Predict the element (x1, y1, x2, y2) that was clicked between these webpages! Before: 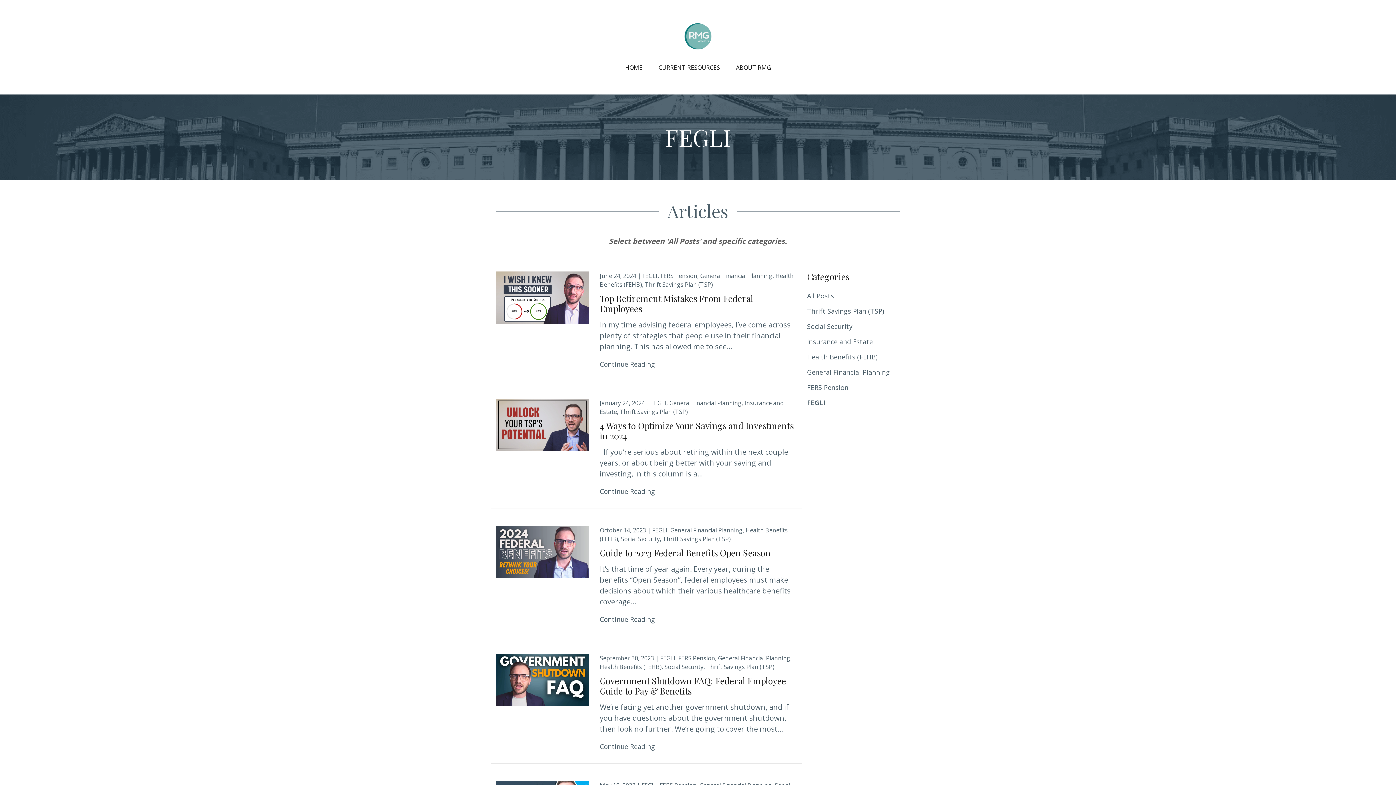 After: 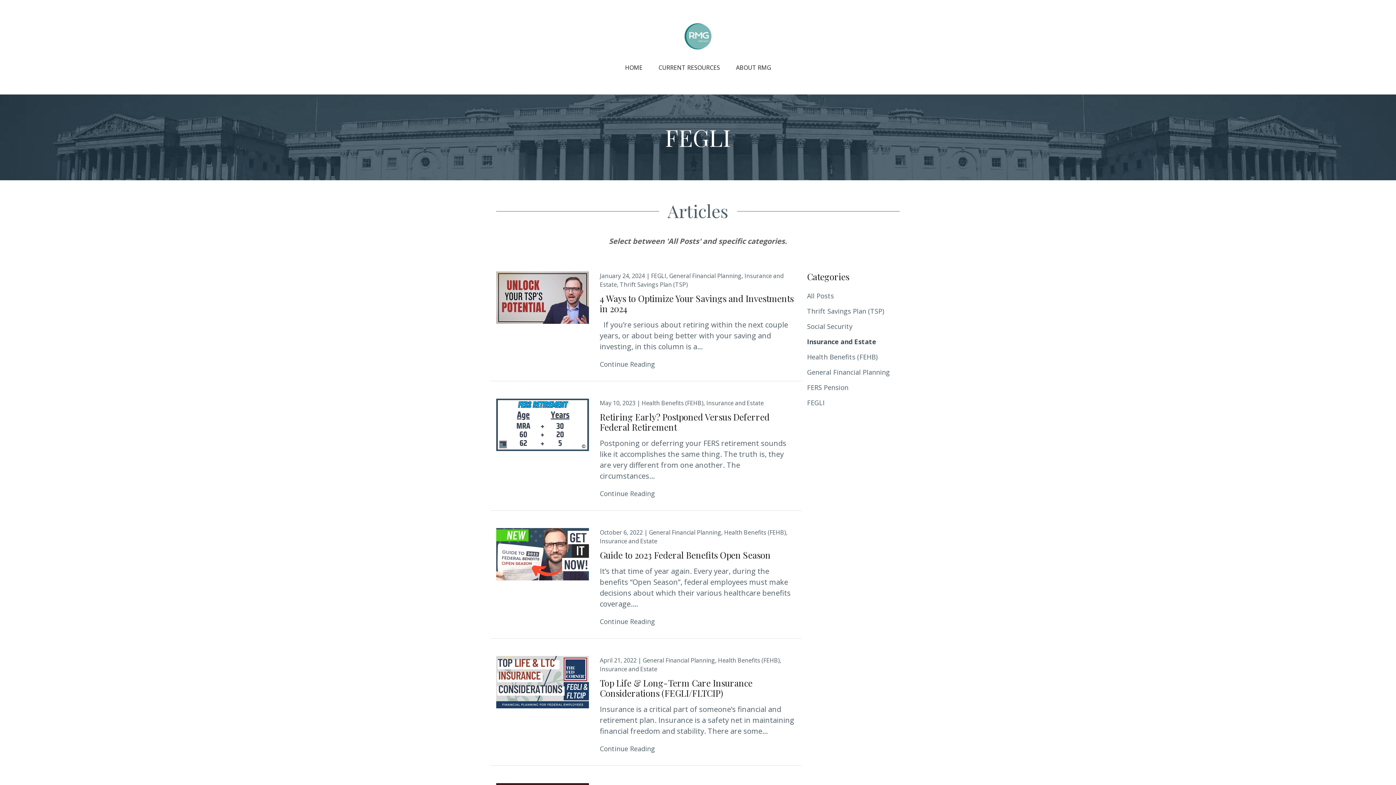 Action: bbox: (807, 337, 873, 346) label: Insurance and Estate